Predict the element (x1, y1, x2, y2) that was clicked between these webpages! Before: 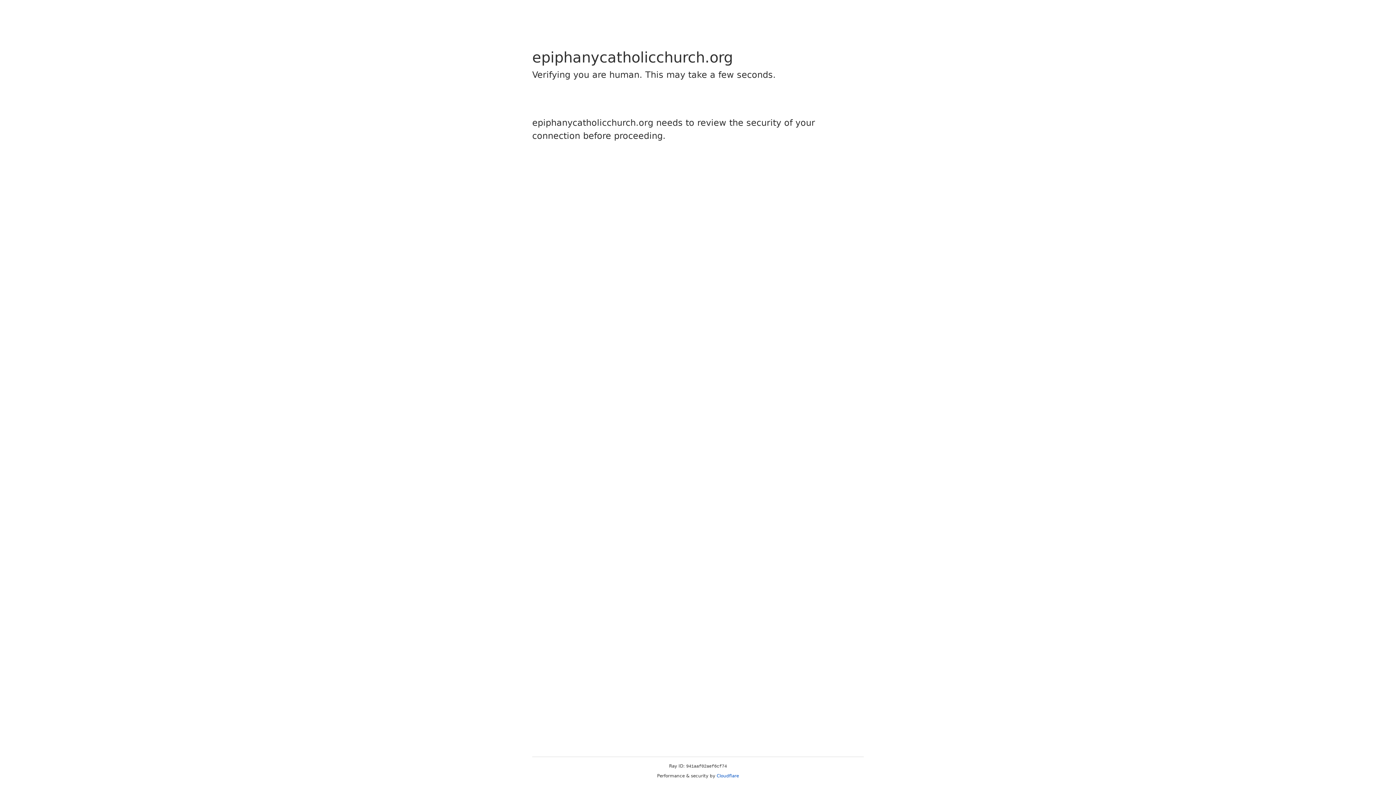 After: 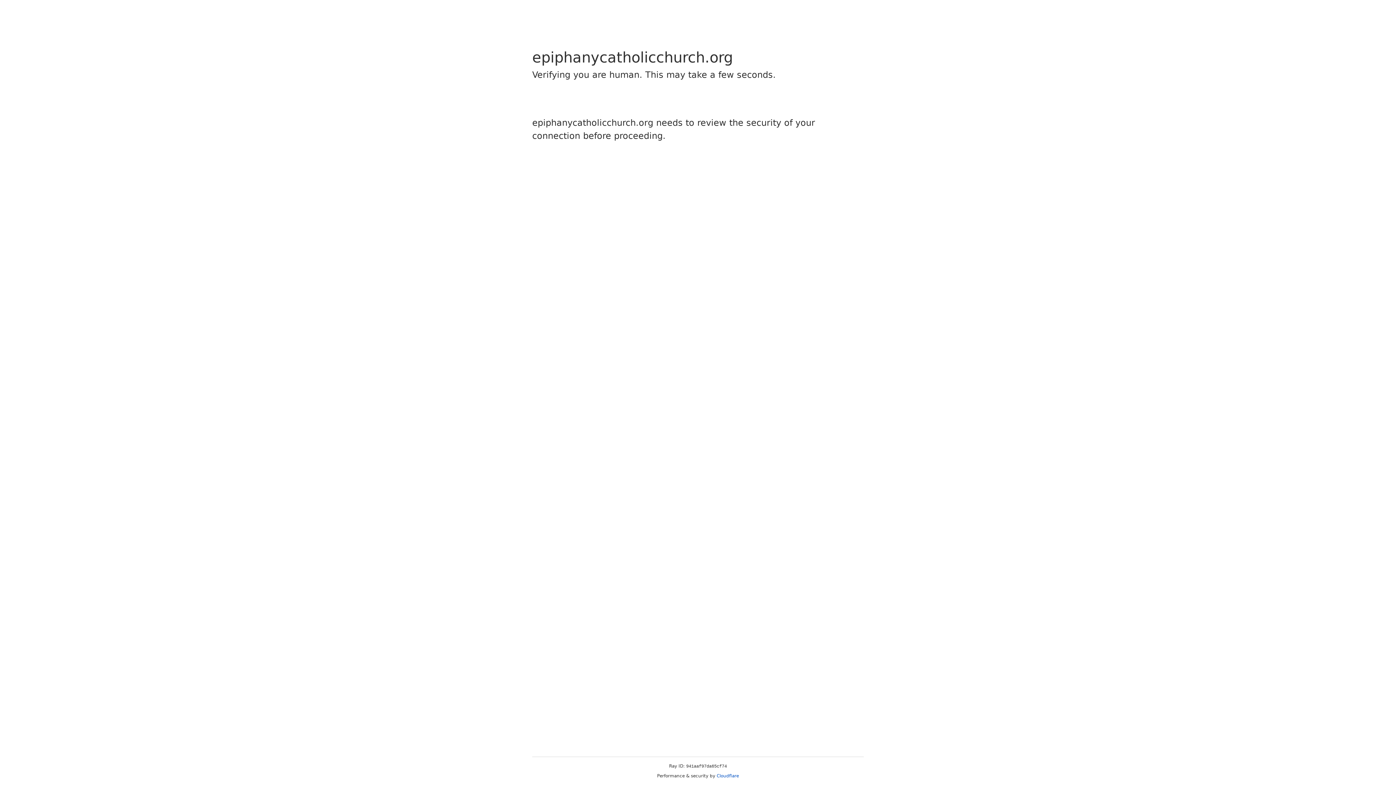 Action: label: Cloudflare bbox: (716, 773, 739, 778)